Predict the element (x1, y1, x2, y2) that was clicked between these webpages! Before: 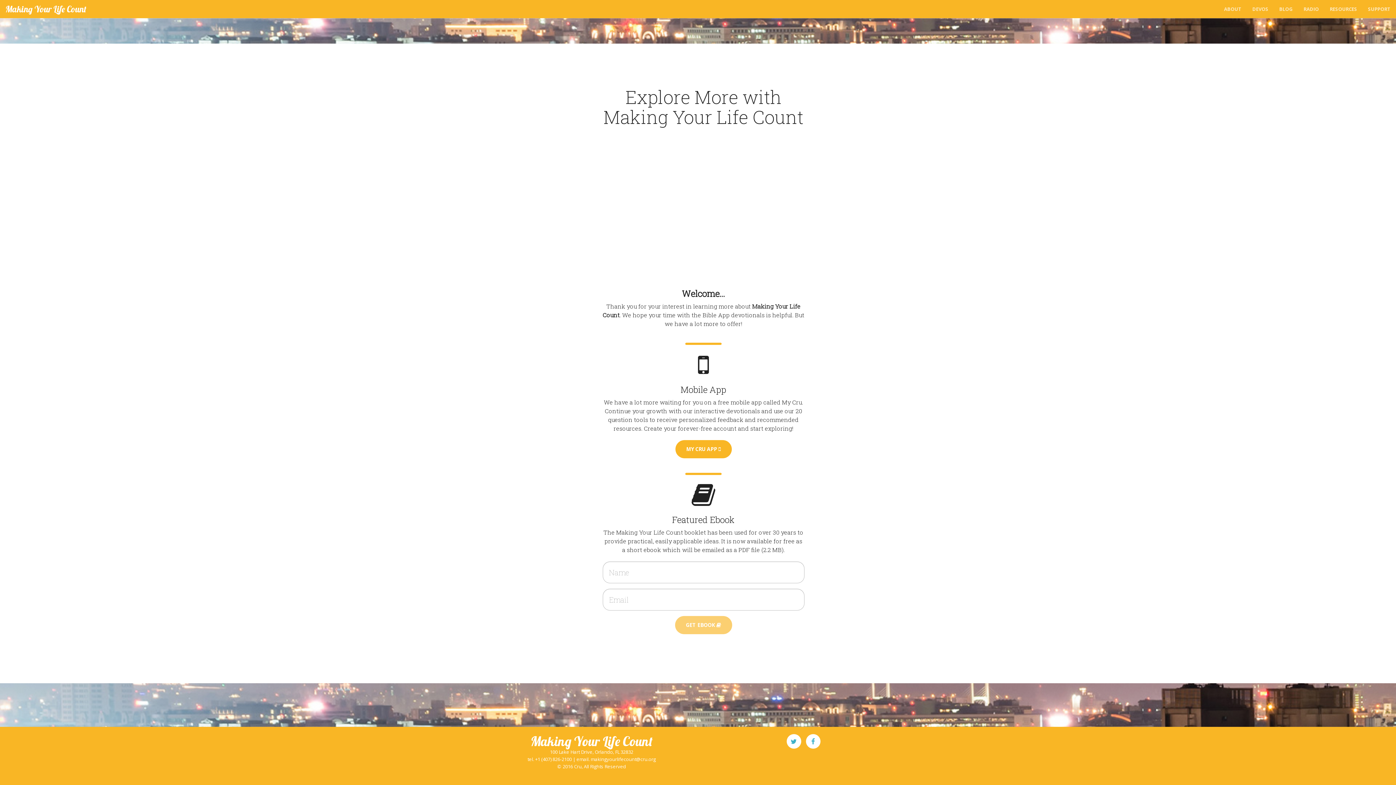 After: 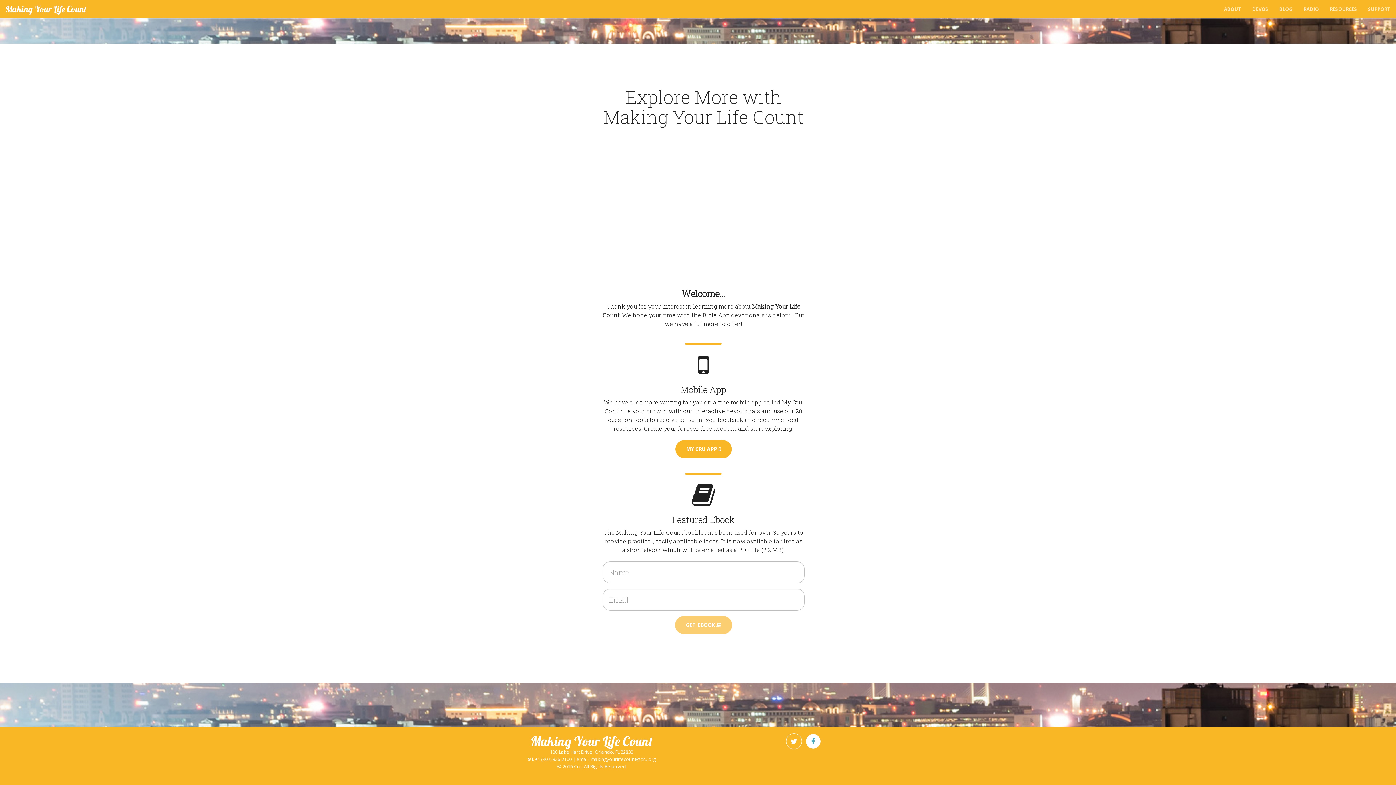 Action: bbox: (786, 739, 801, 745)